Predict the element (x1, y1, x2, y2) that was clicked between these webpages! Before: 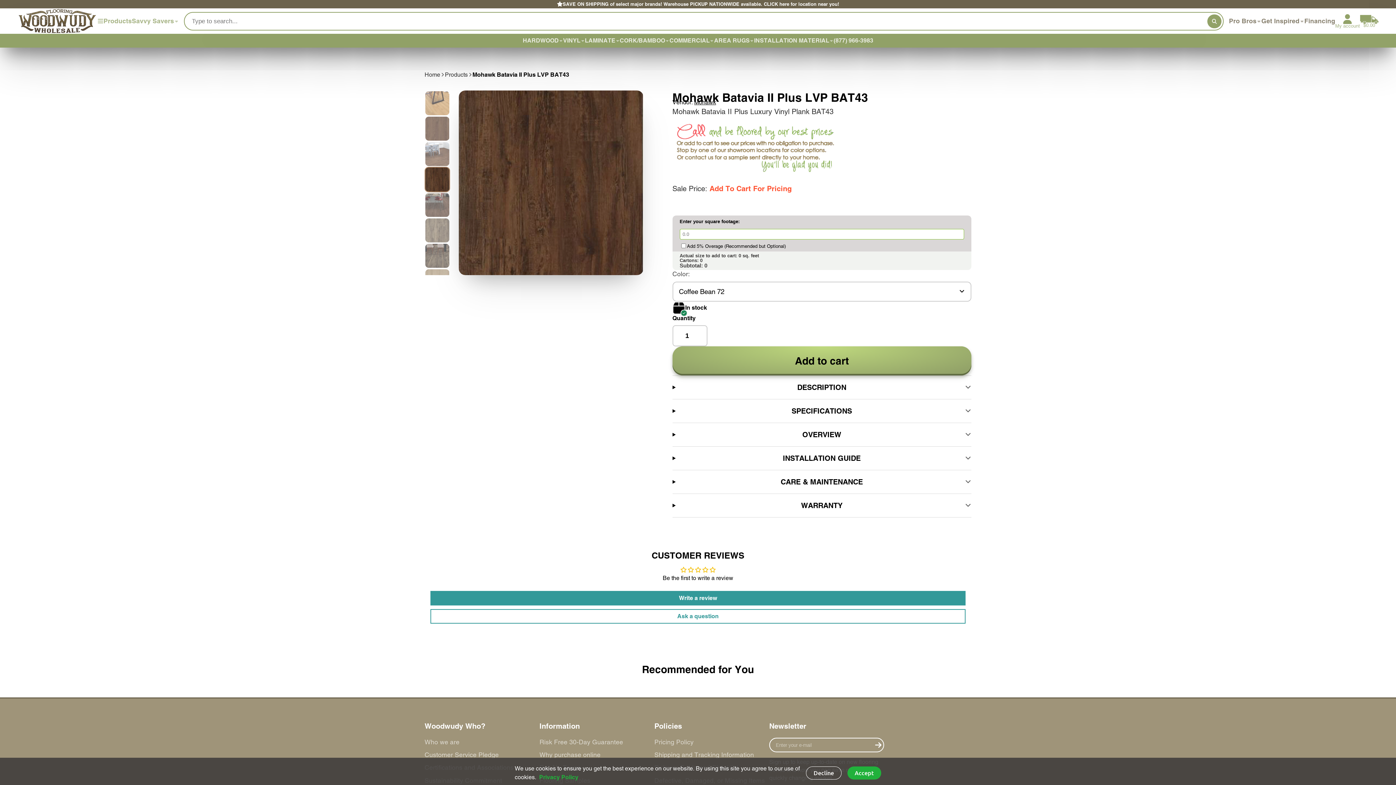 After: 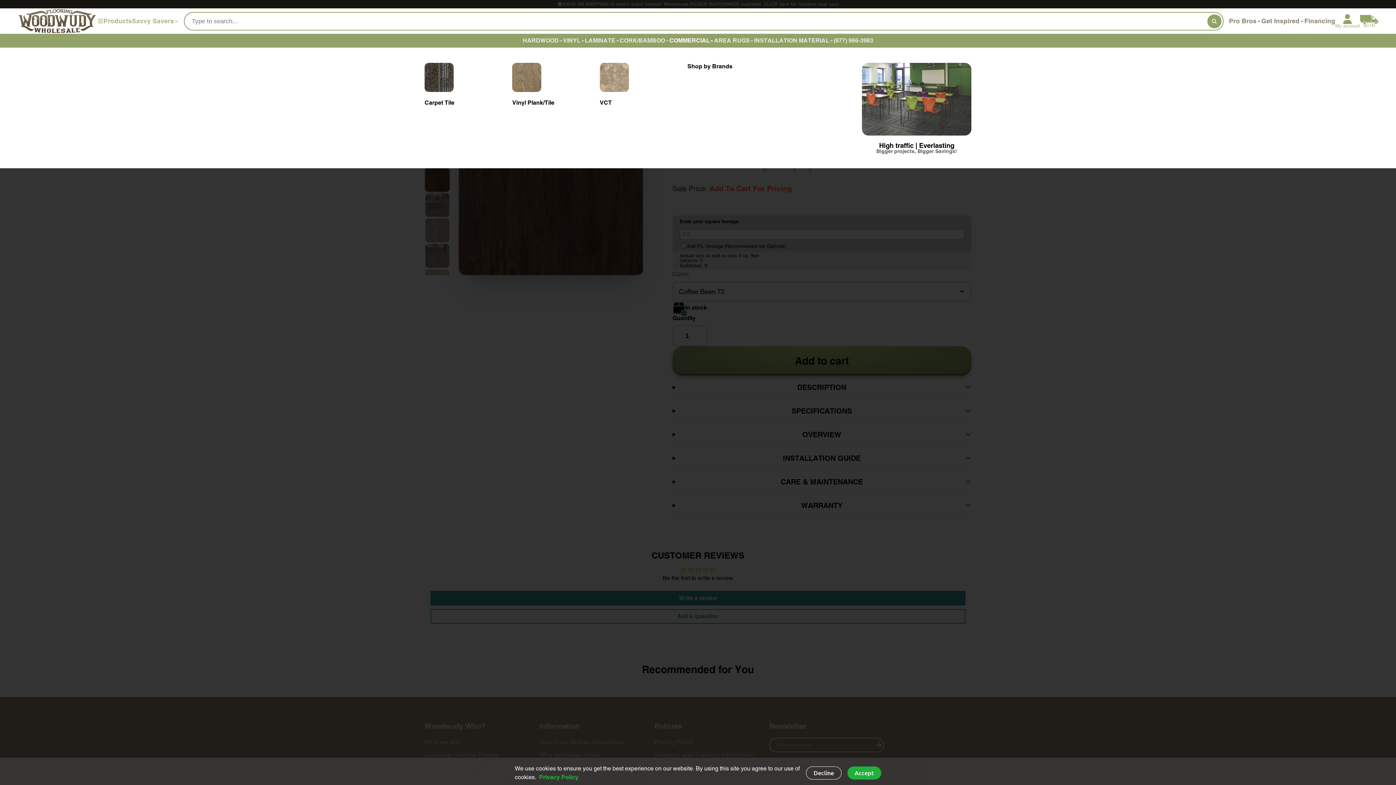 Action: bbox: (669, 33, 714, 47) label: COMMERCIAL